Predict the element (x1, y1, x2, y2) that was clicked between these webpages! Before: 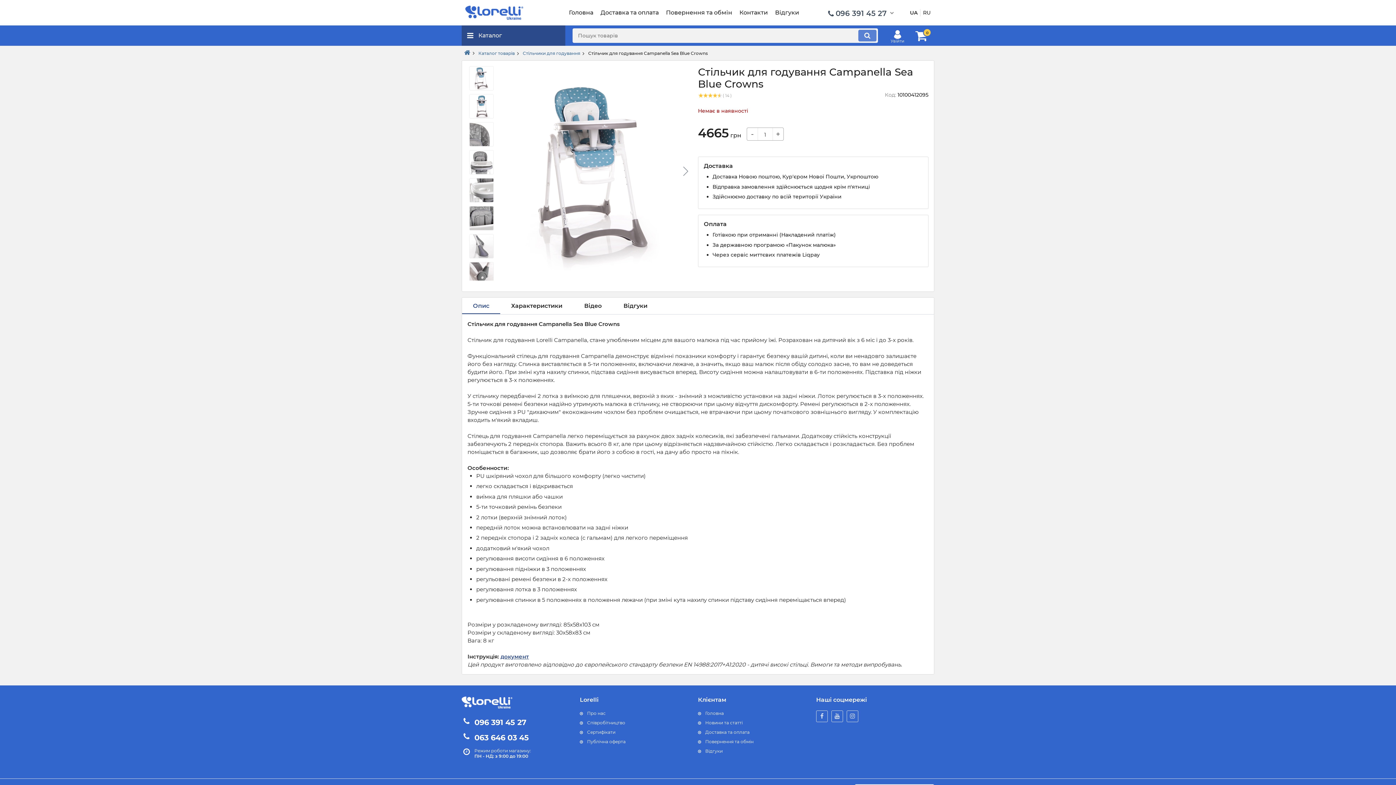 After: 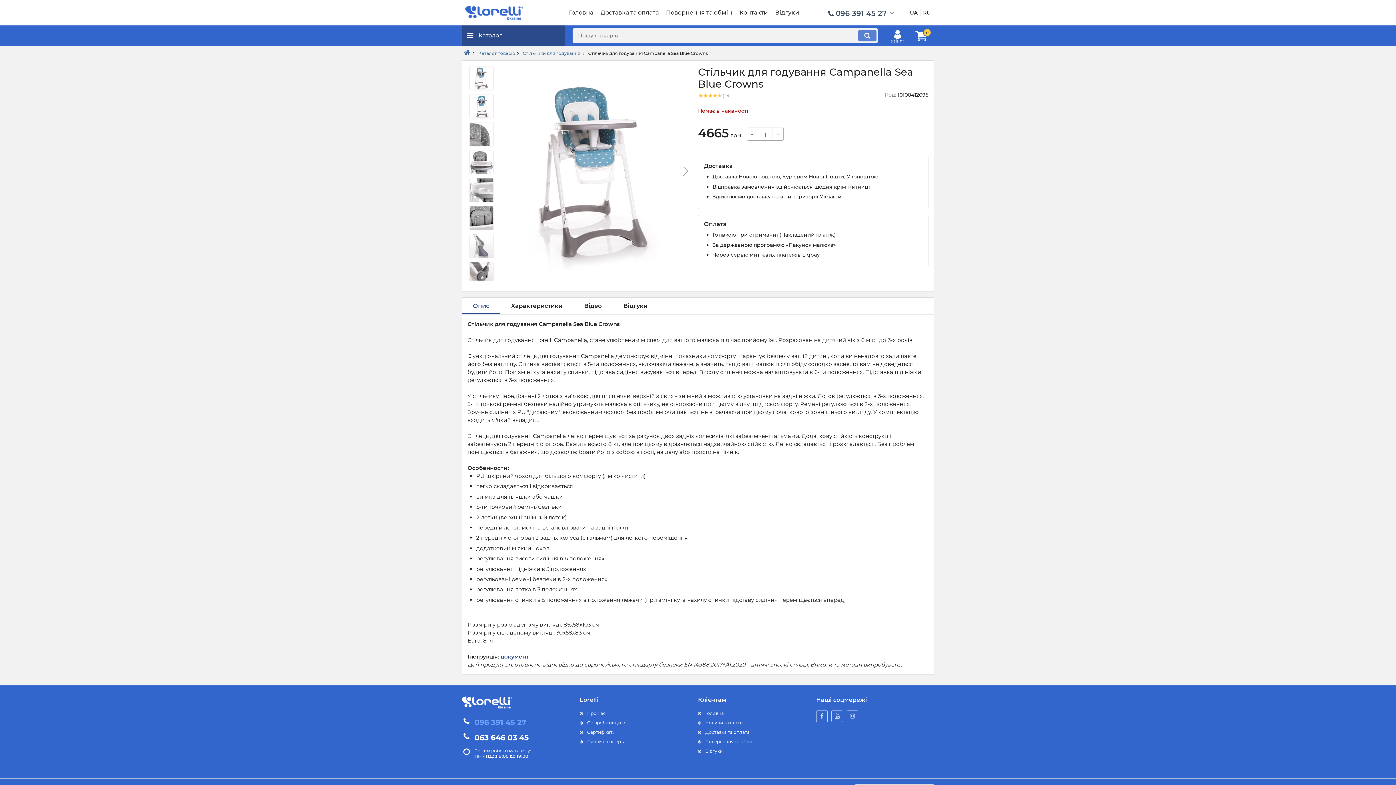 Action: label: 096 391 45 27 bbox: (474, 717, 526, 727)